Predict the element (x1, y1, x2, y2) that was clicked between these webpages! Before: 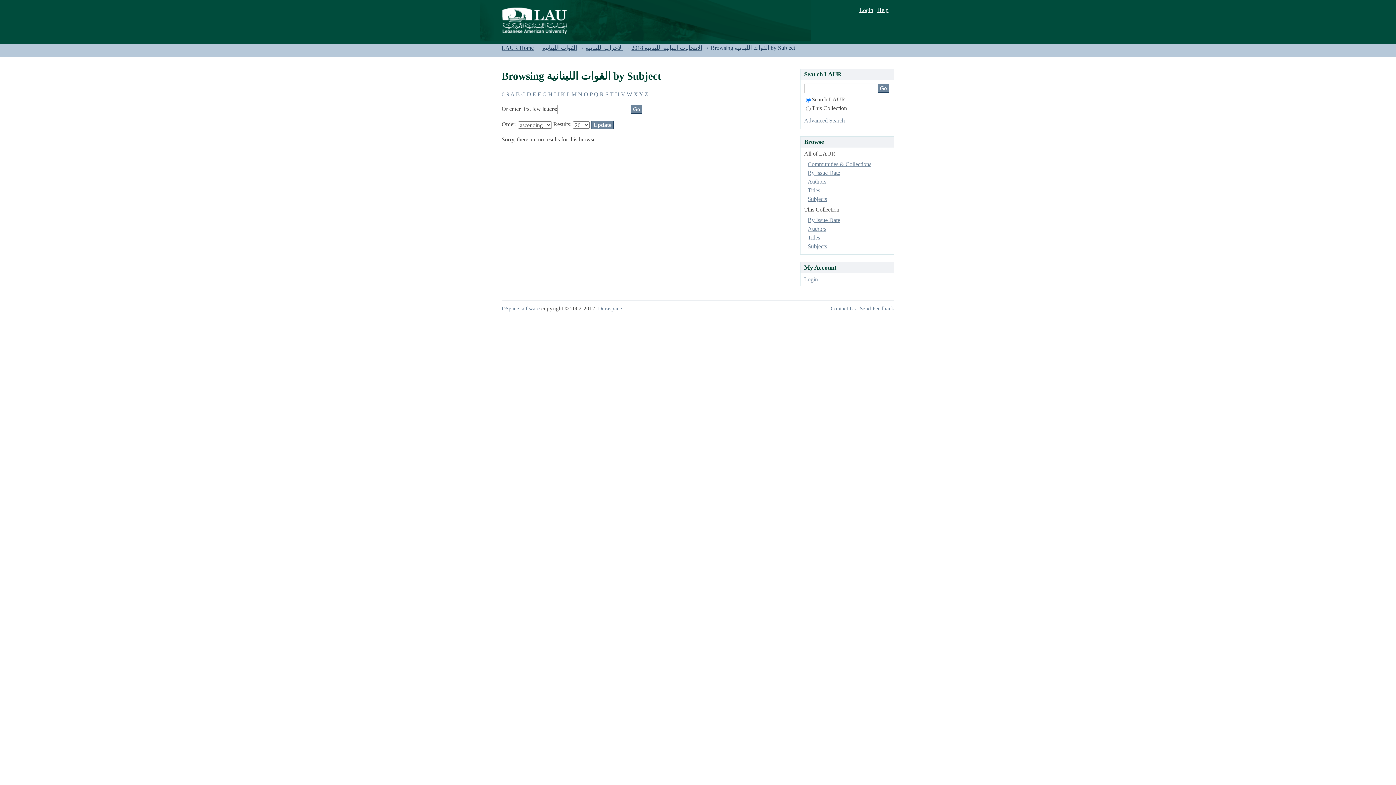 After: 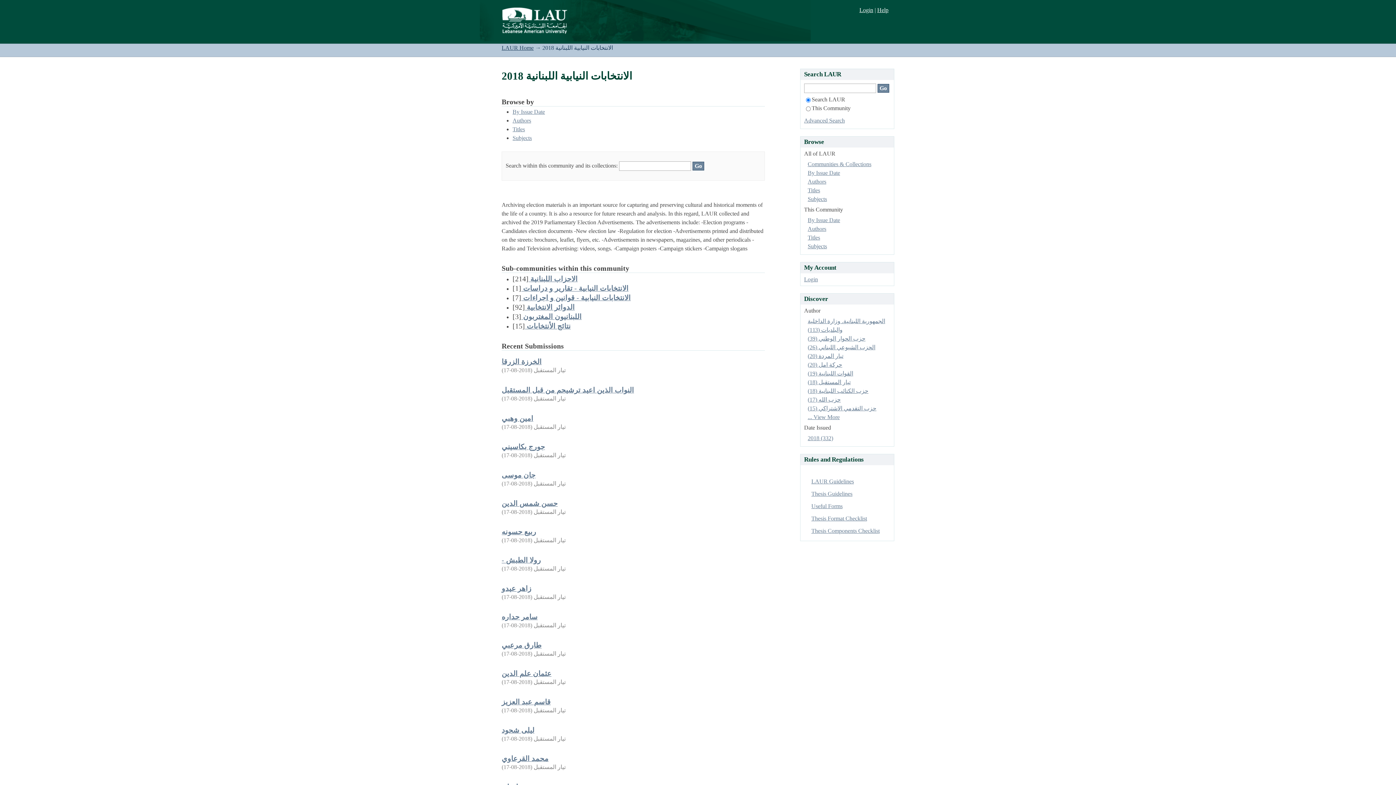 Action: label: الانتخابات النيابية اللبنانية 2018 bbox: (631, 44, 702, 50)